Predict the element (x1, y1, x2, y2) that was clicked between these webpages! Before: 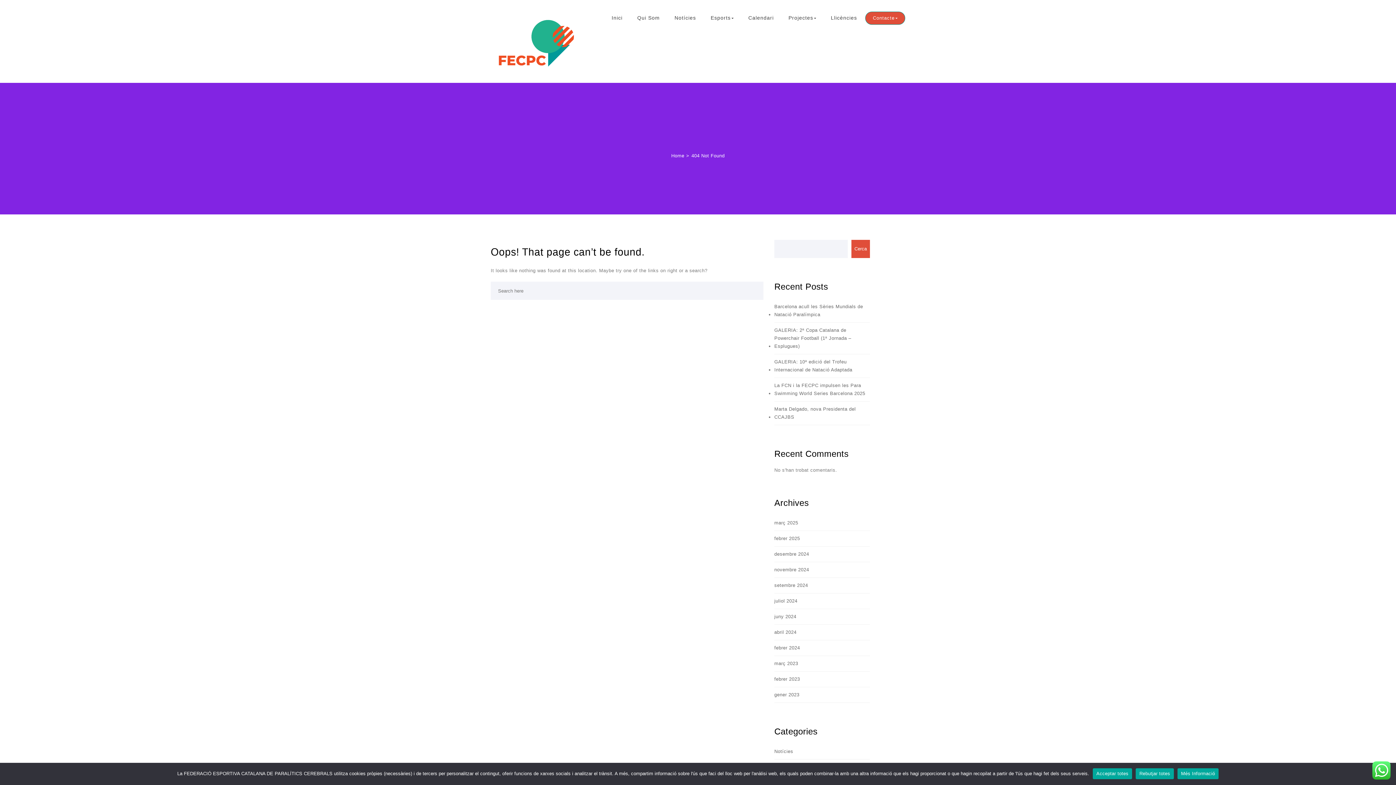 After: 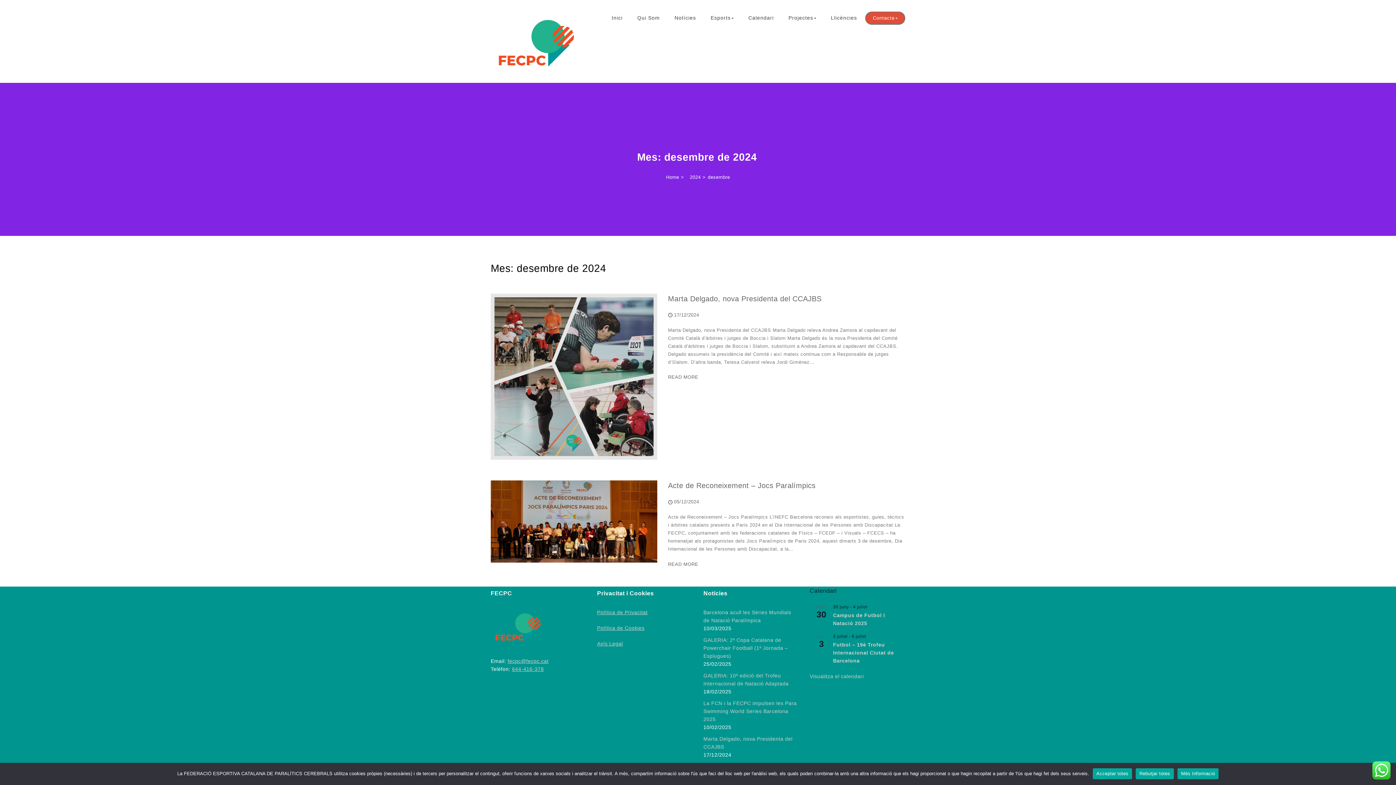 Action: label: desembre 2024 bbox: (774, 550, 809, 558)